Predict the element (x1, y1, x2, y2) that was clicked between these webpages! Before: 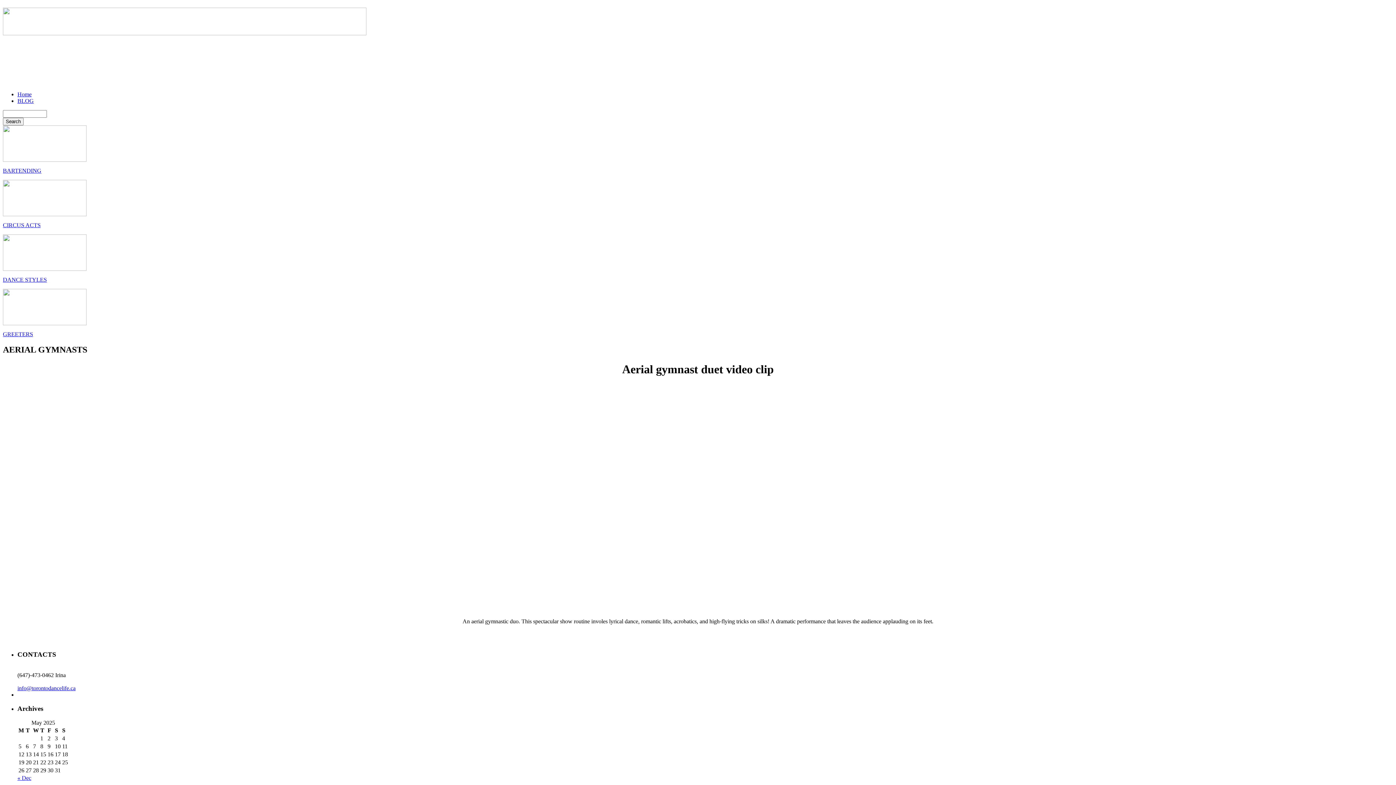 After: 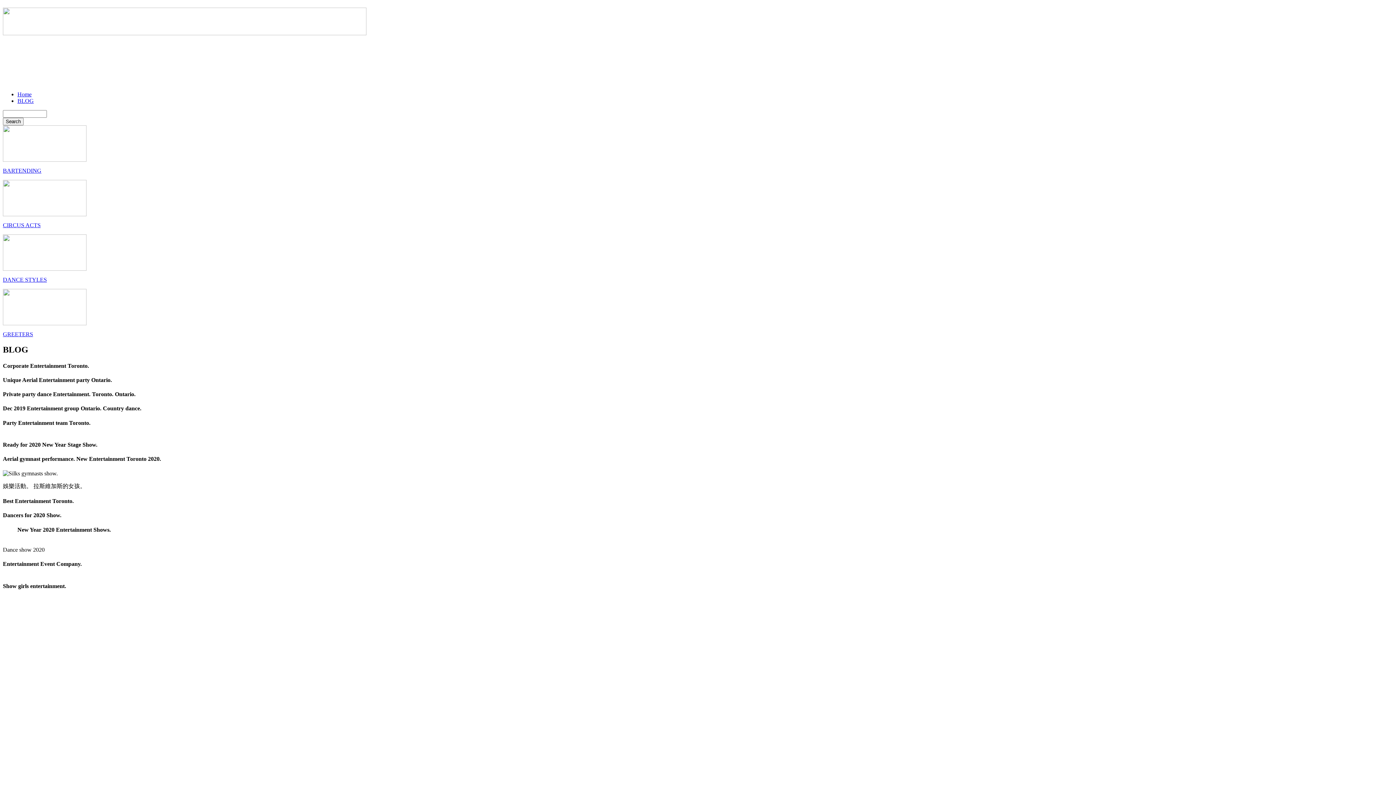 Action: label: BLOG bbox: (17, 97, 33, 104)